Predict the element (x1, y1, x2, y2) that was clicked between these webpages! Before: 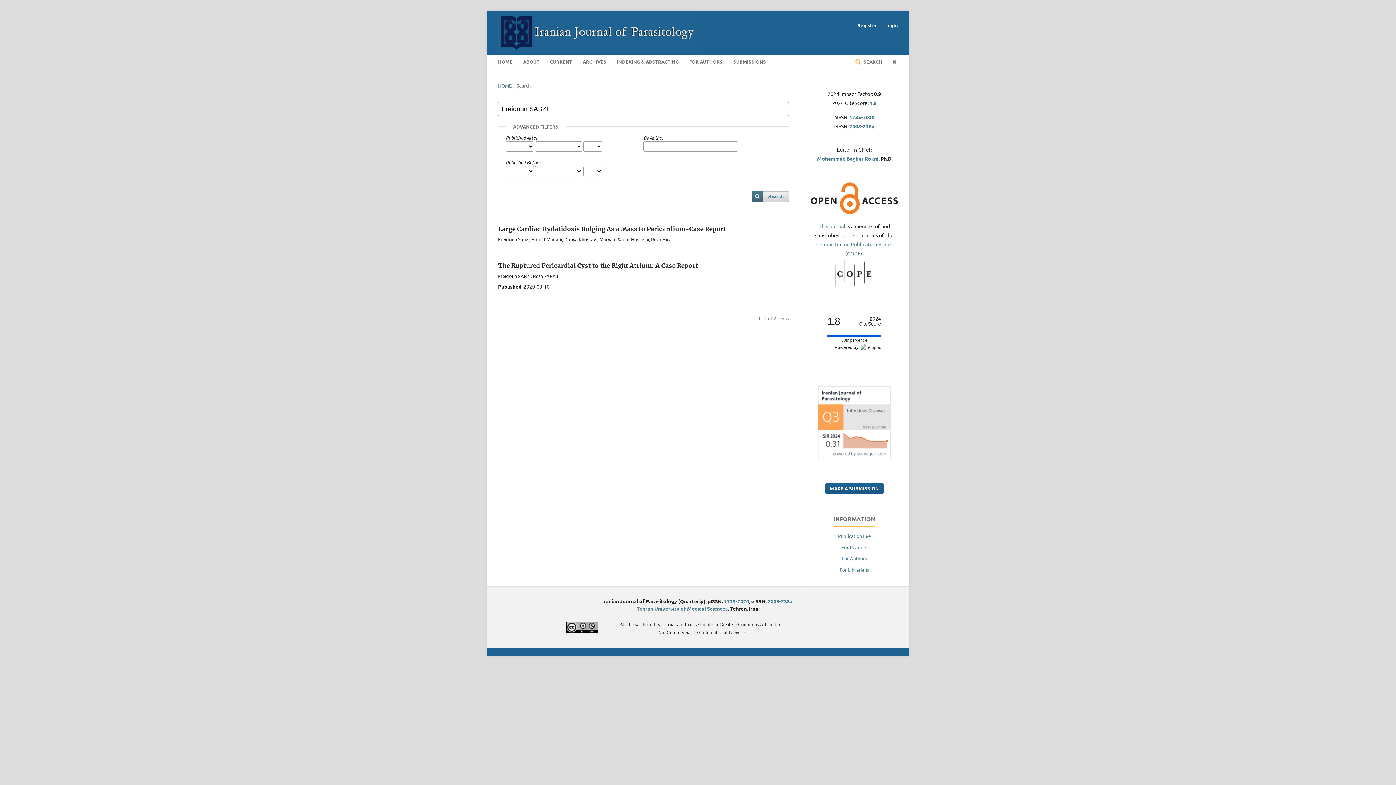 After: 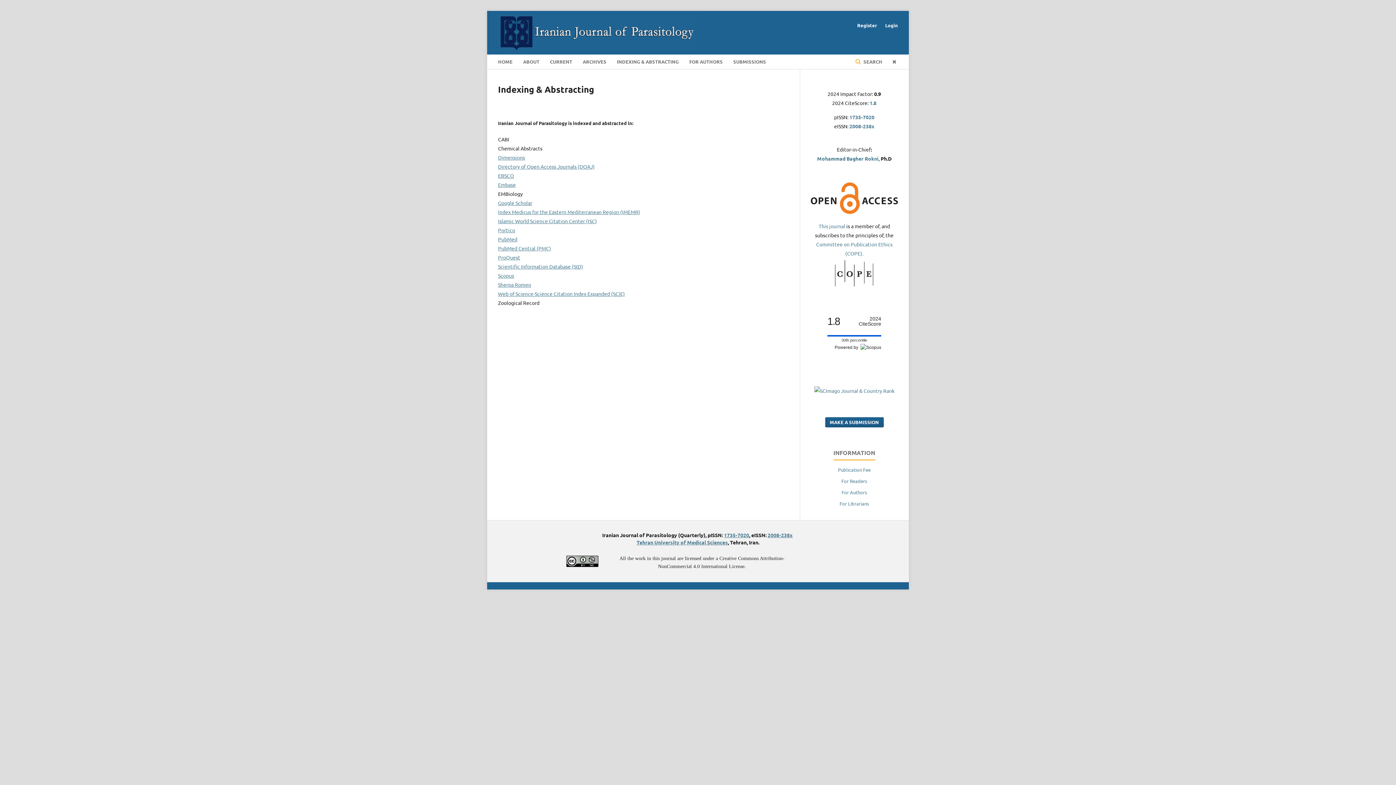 Action: label: INDEXING & ABSTRACTING bbox: (617, 54, 678, 69)